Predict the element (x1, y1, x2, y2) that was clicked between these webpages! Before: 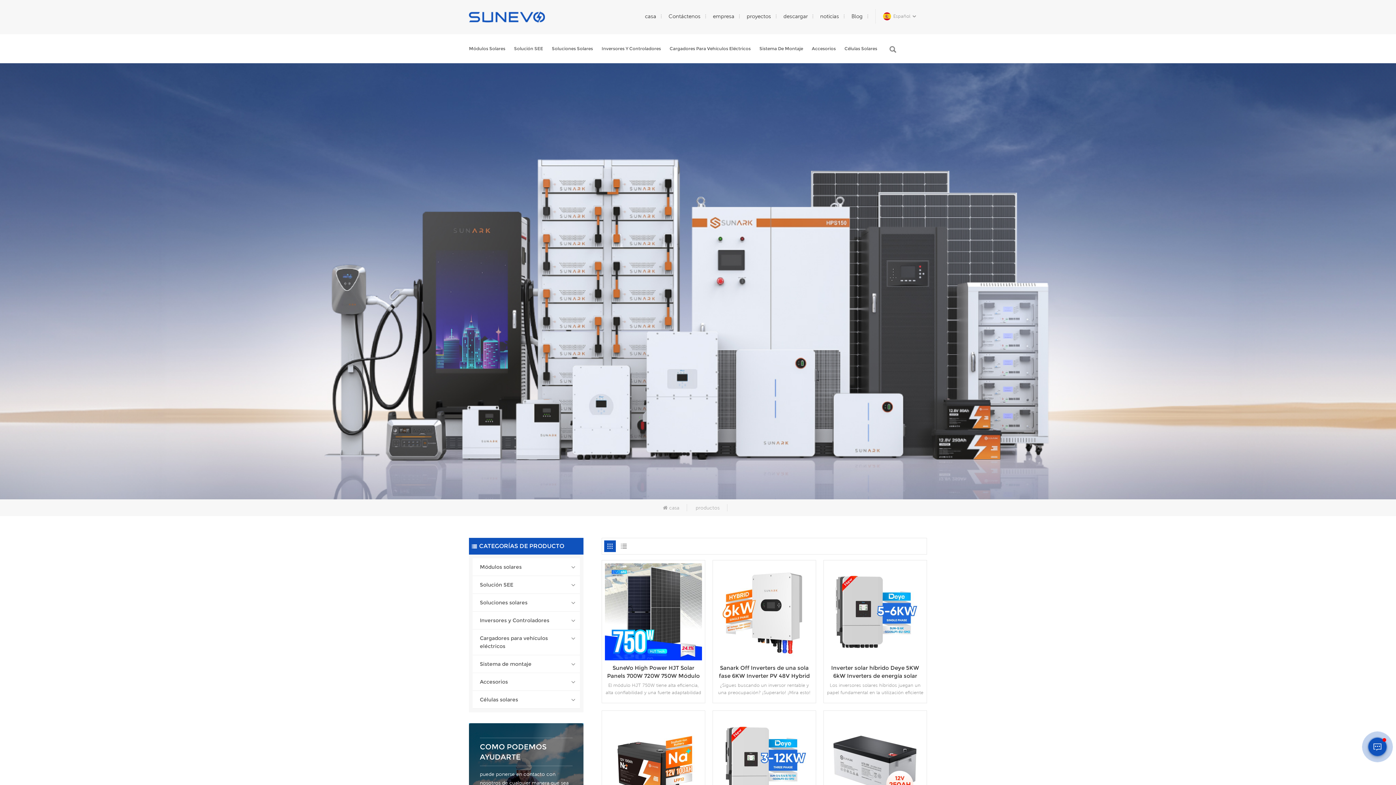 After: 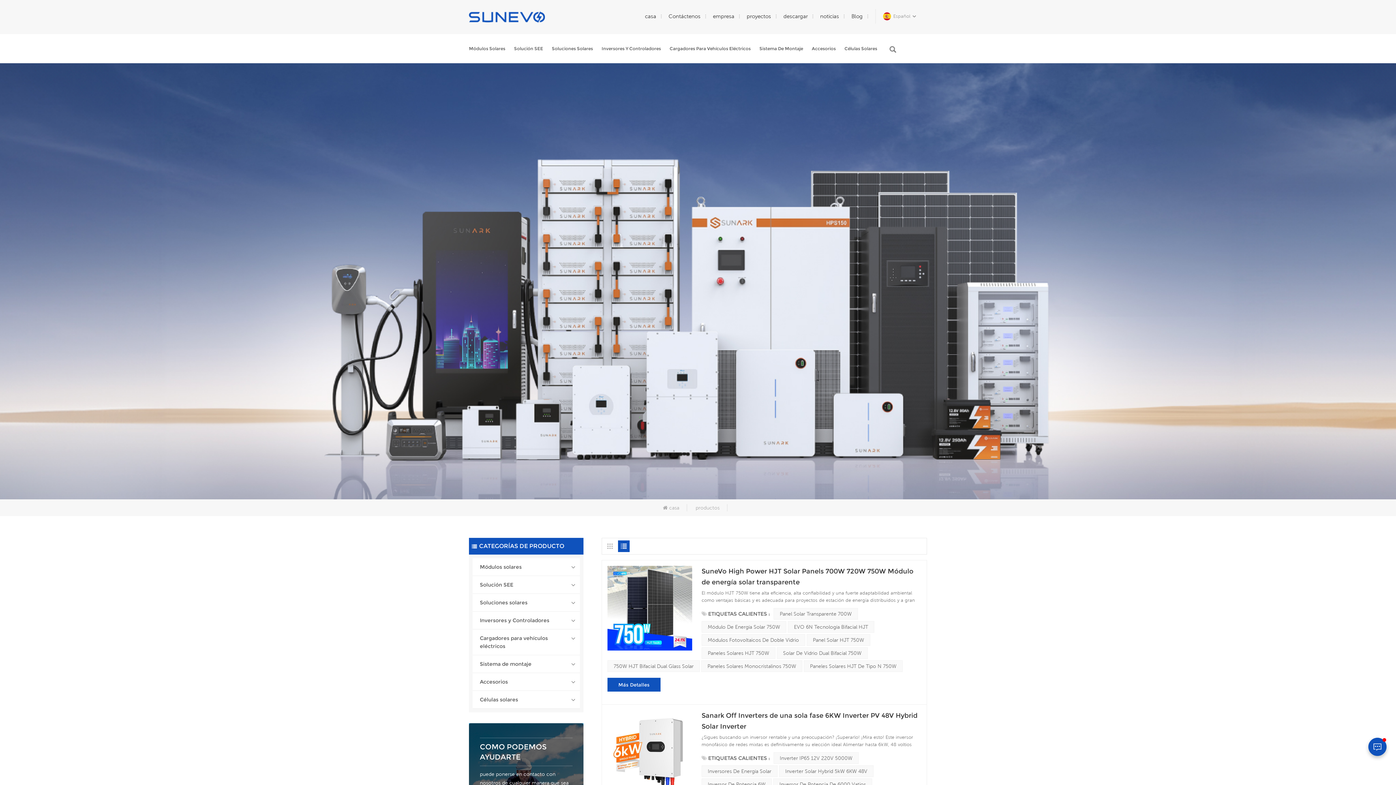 Action: bbox: (618, 540, 629, 552)